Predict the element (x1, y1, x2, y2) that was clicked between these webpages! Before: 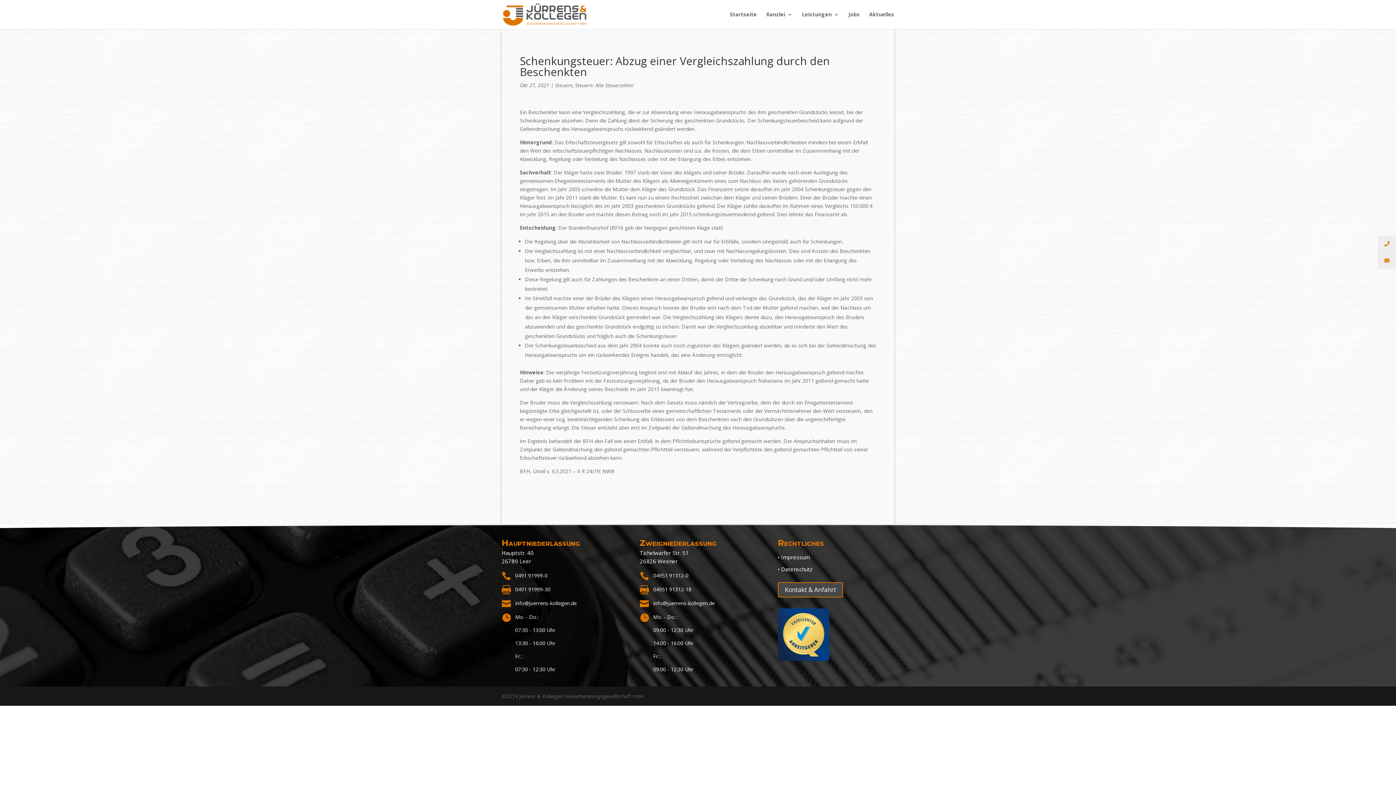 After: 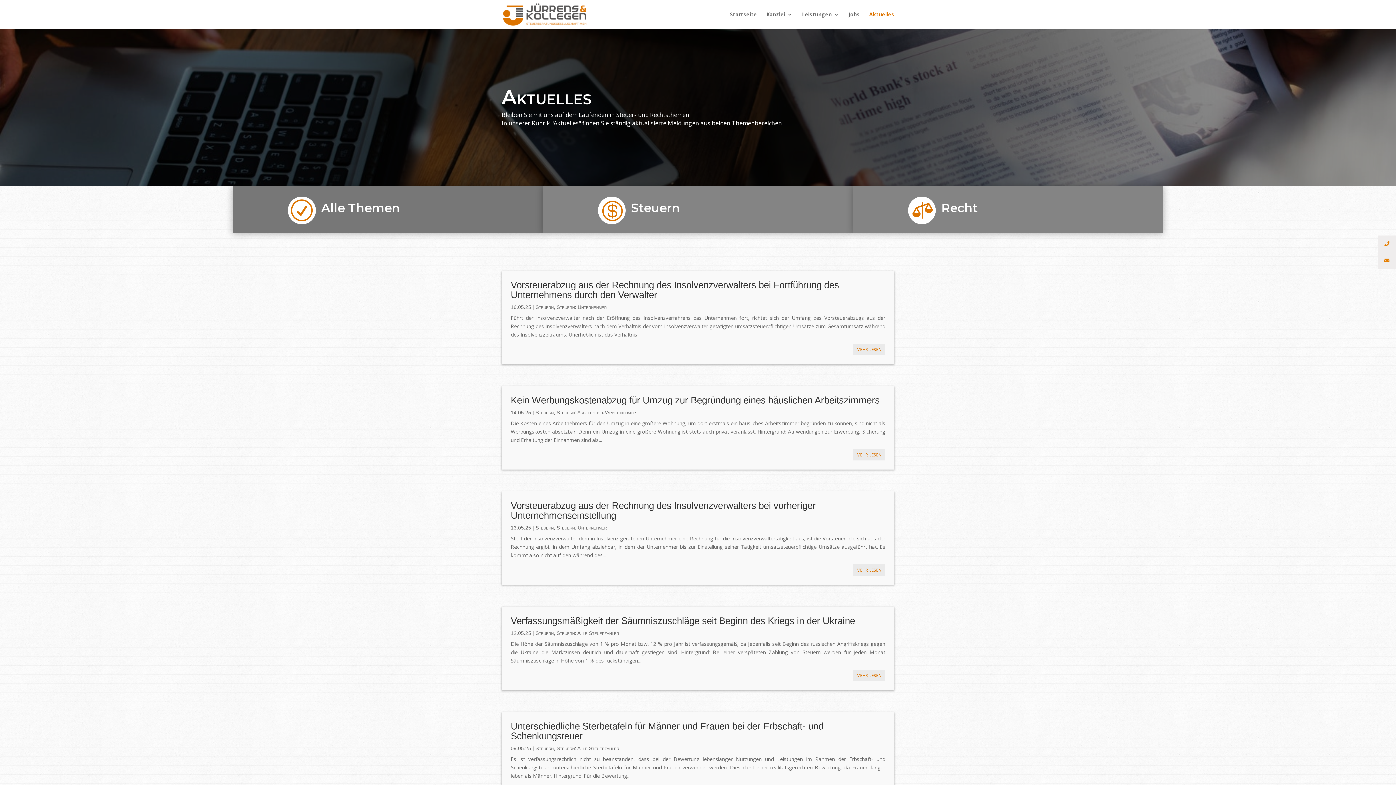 Action: label: Aktuelles bbox: (869, 12, 894, 29)